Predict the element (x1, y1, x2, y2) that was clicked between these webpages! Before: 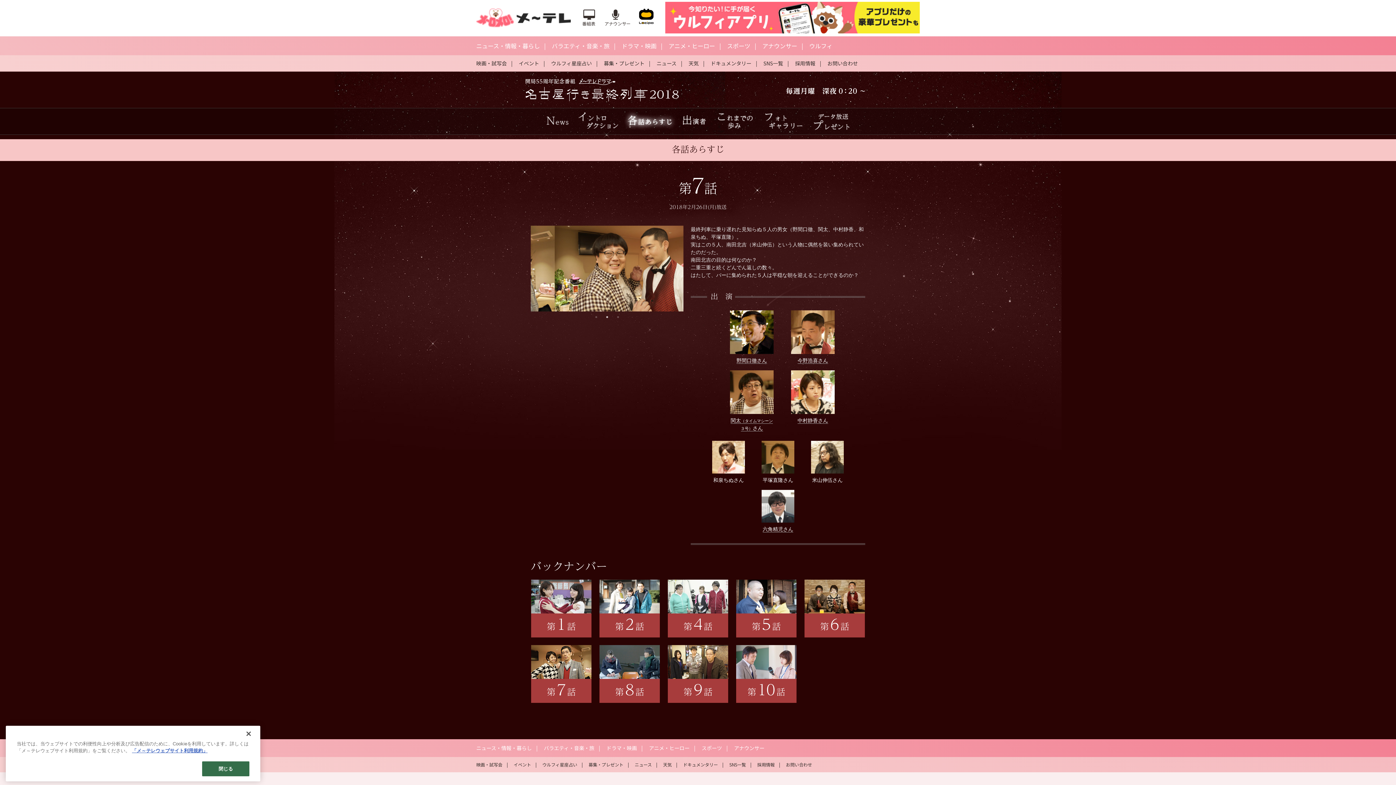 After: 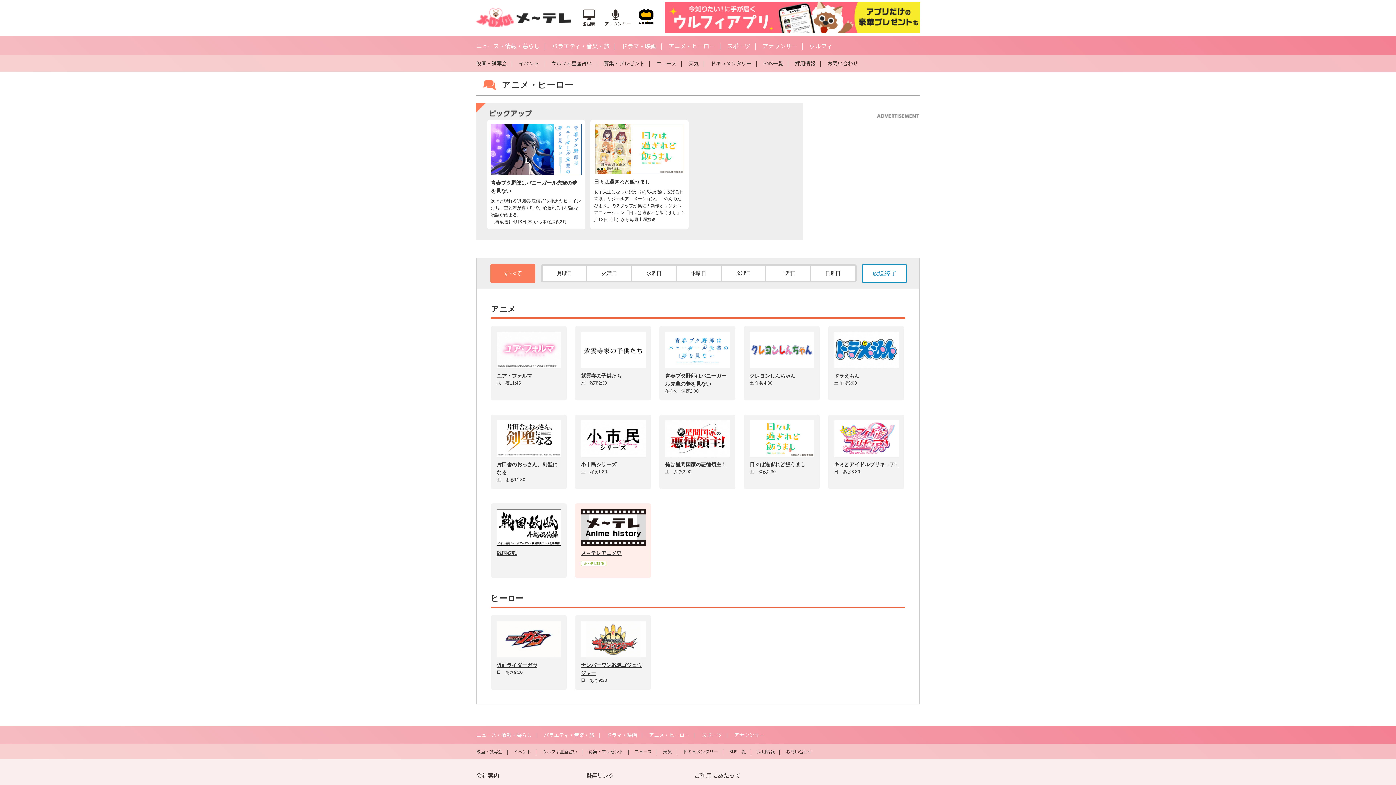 Action: label: アニメ・ヒーロー bbox: (668, 41, 715, 50)